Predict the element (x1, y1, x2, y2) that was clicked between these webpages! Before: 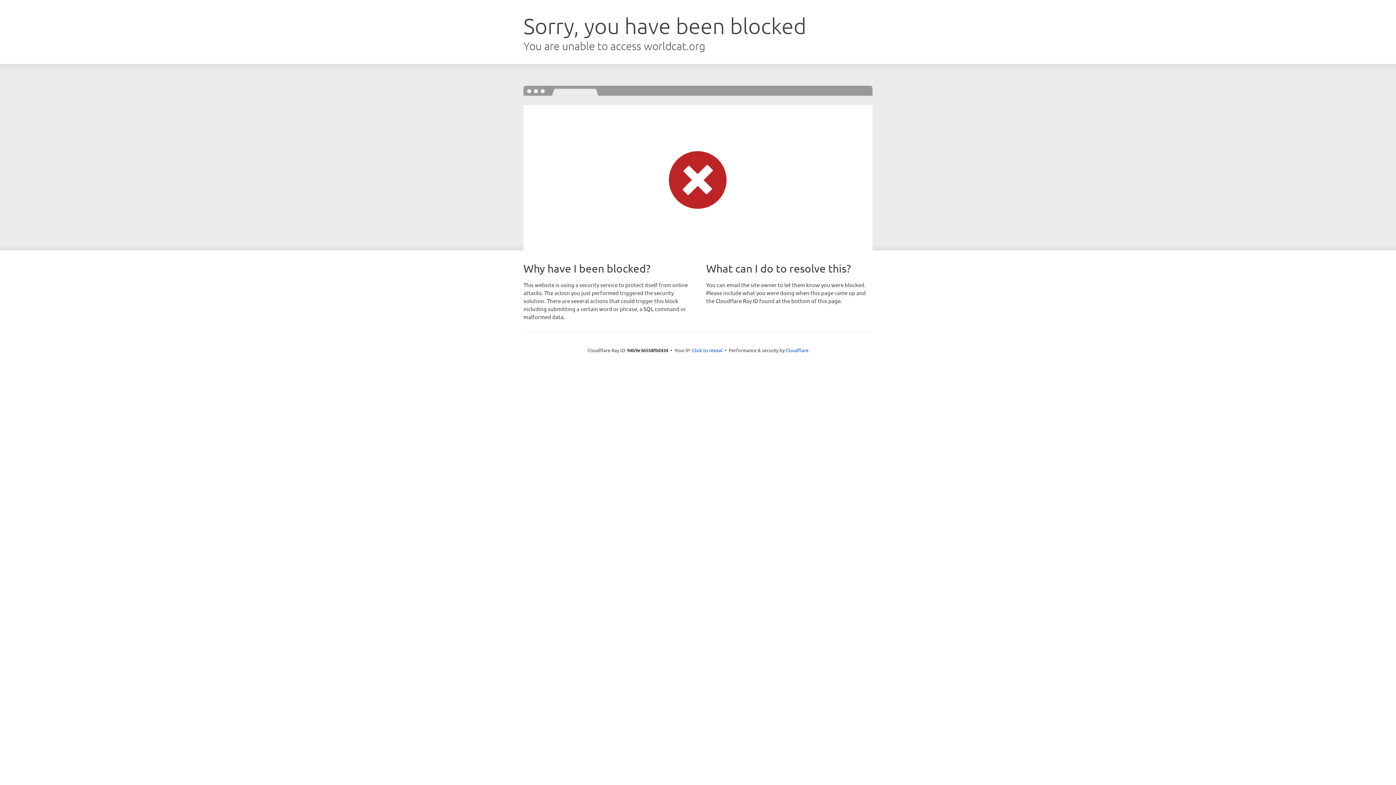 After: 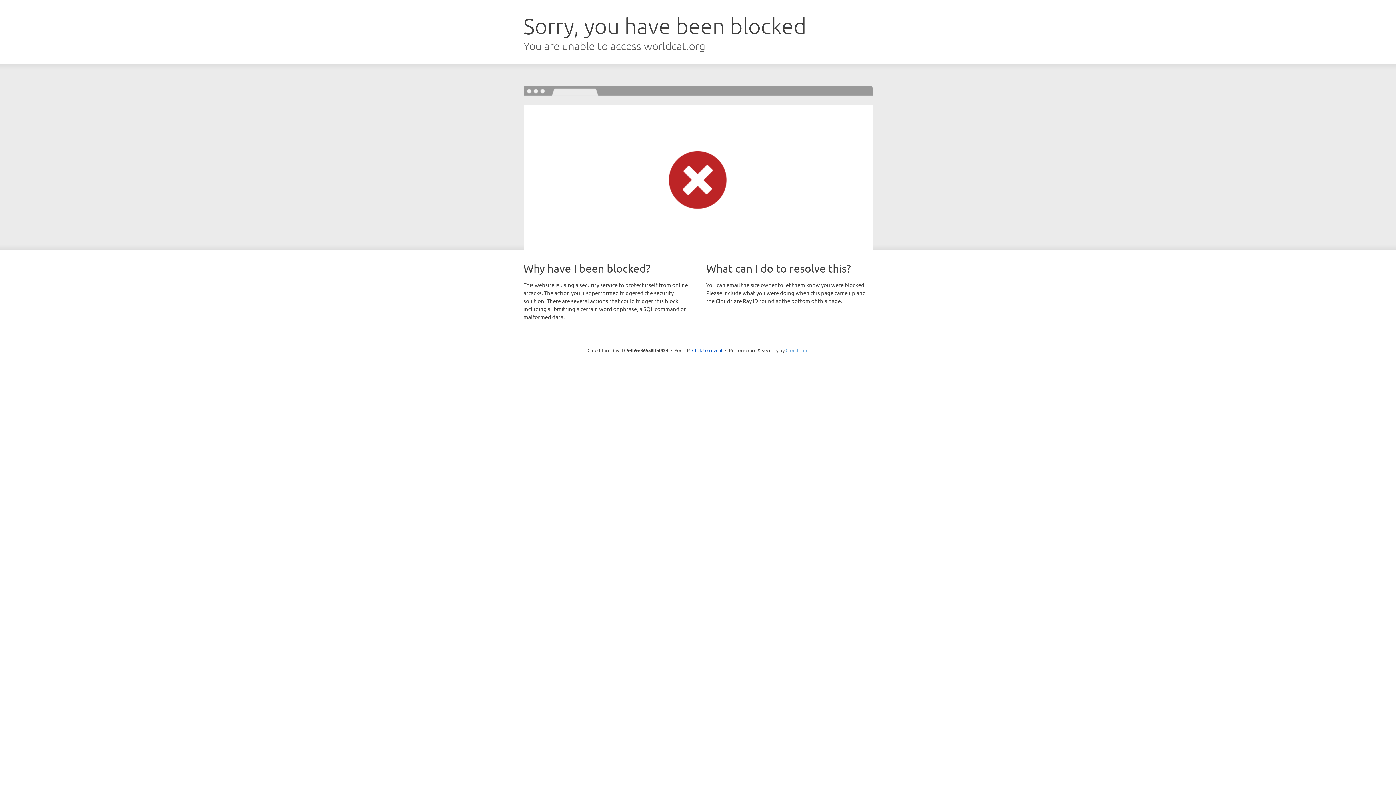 Action: bbox: (785, 347, 808, 353) label: Cloudflare